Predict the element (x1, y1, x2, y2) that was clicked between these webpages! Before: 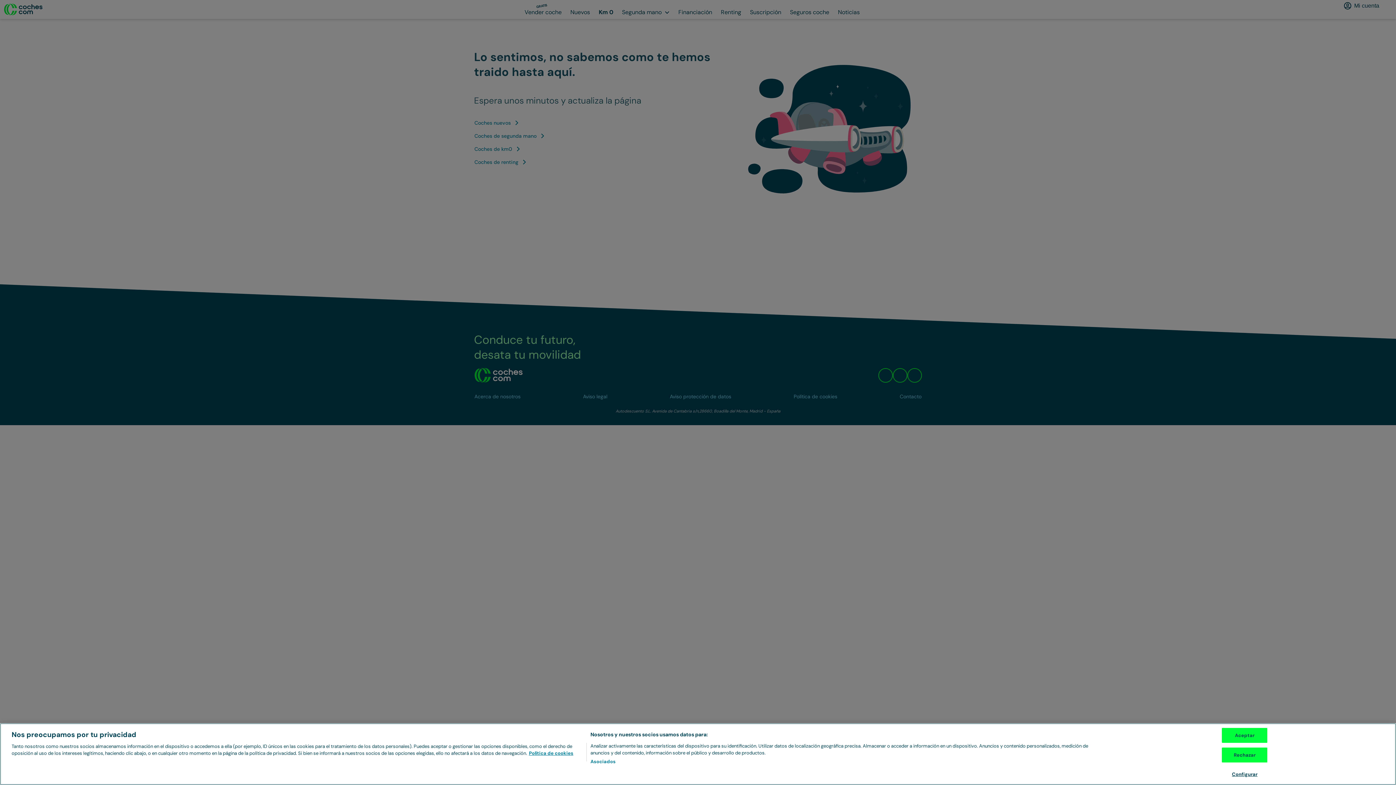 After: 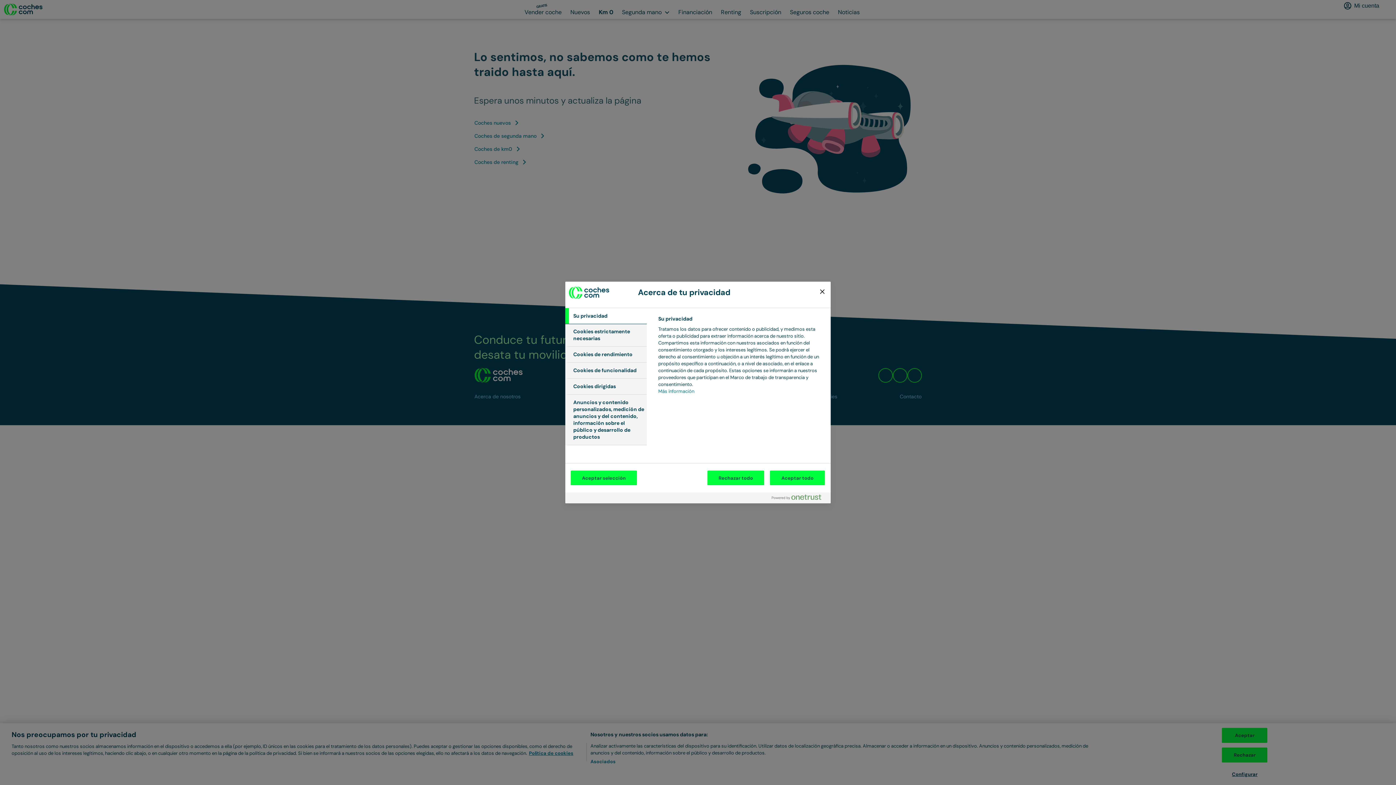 Action: label: Configurar bbox: (1222, 767, 1267, 781)